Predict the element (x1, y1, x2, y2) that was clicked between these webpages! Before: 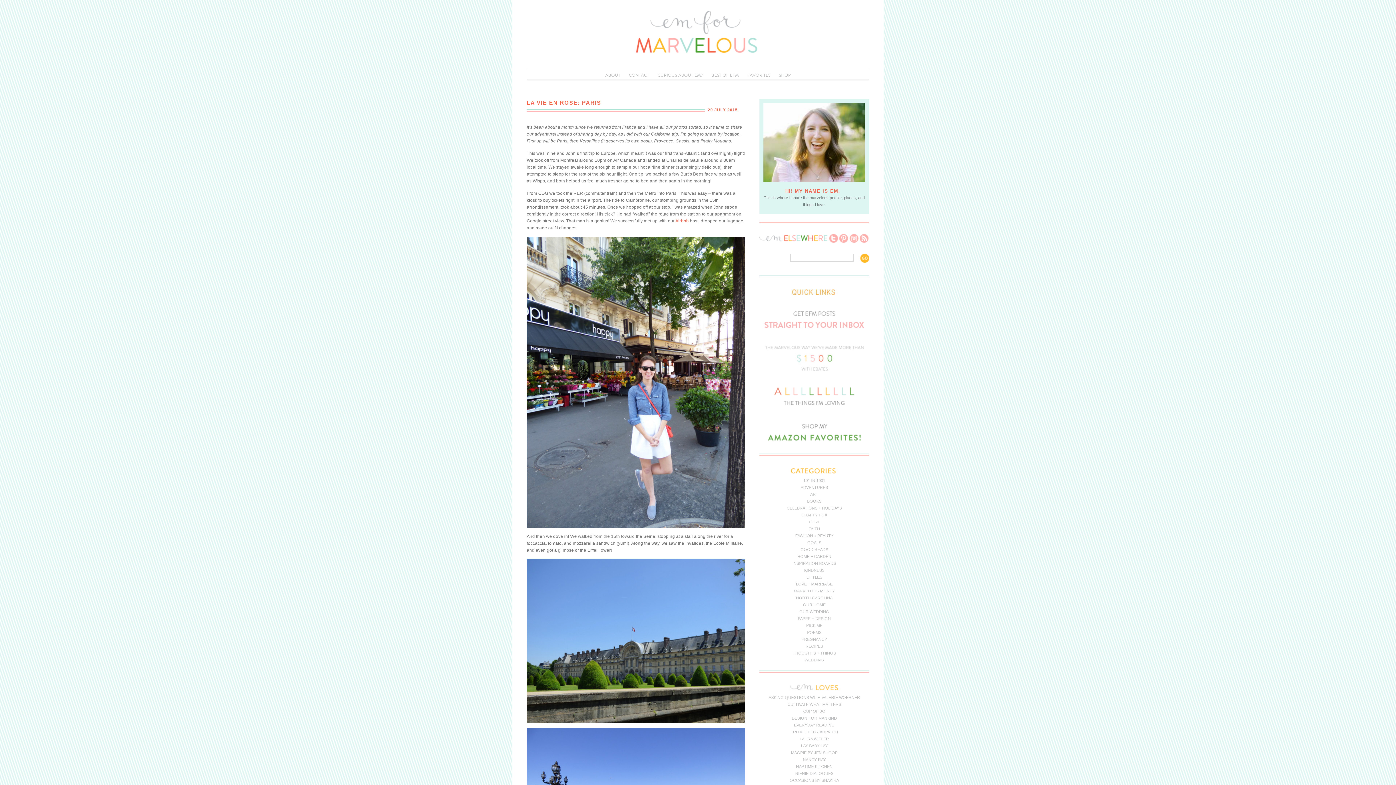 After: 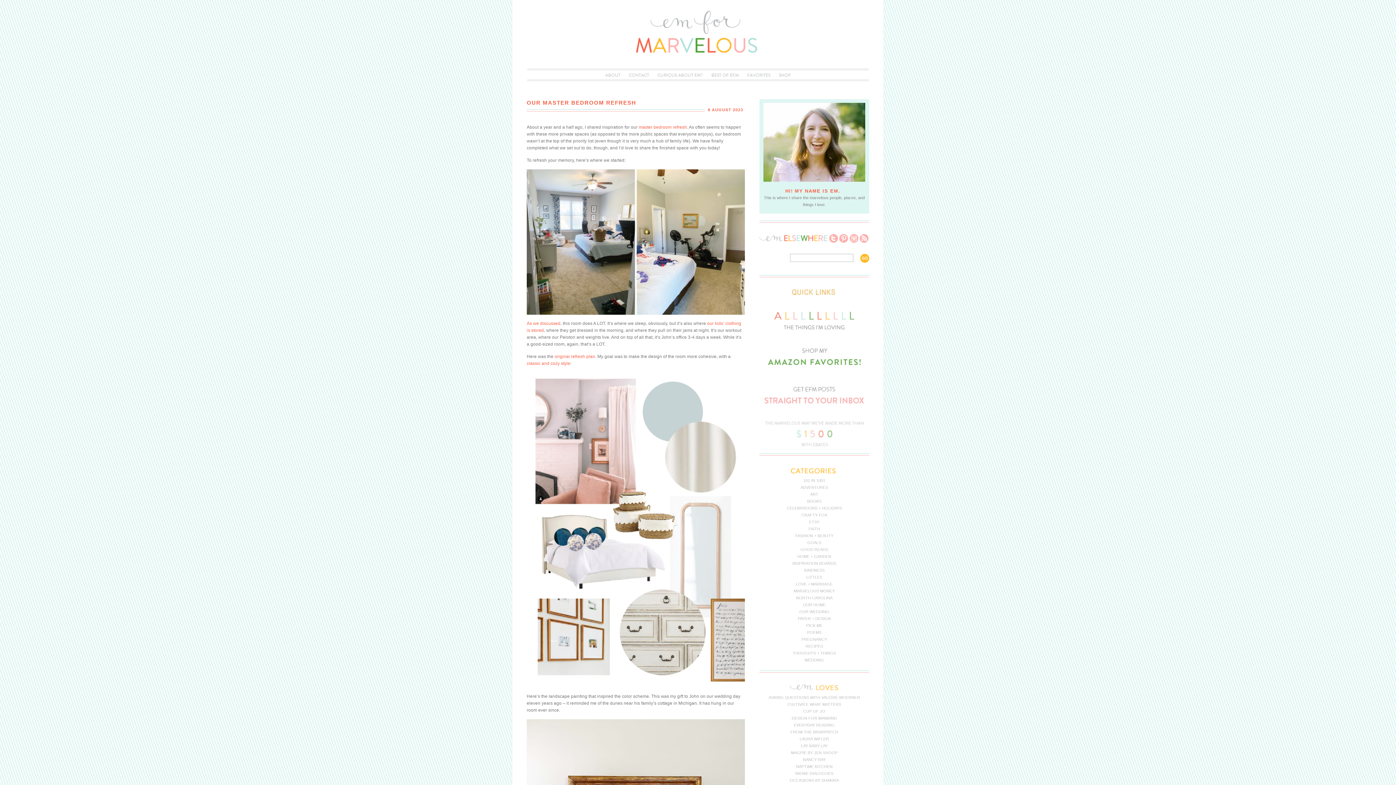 Action: label: HOME + GARDEN bbox: (797, 554, 831, 558)